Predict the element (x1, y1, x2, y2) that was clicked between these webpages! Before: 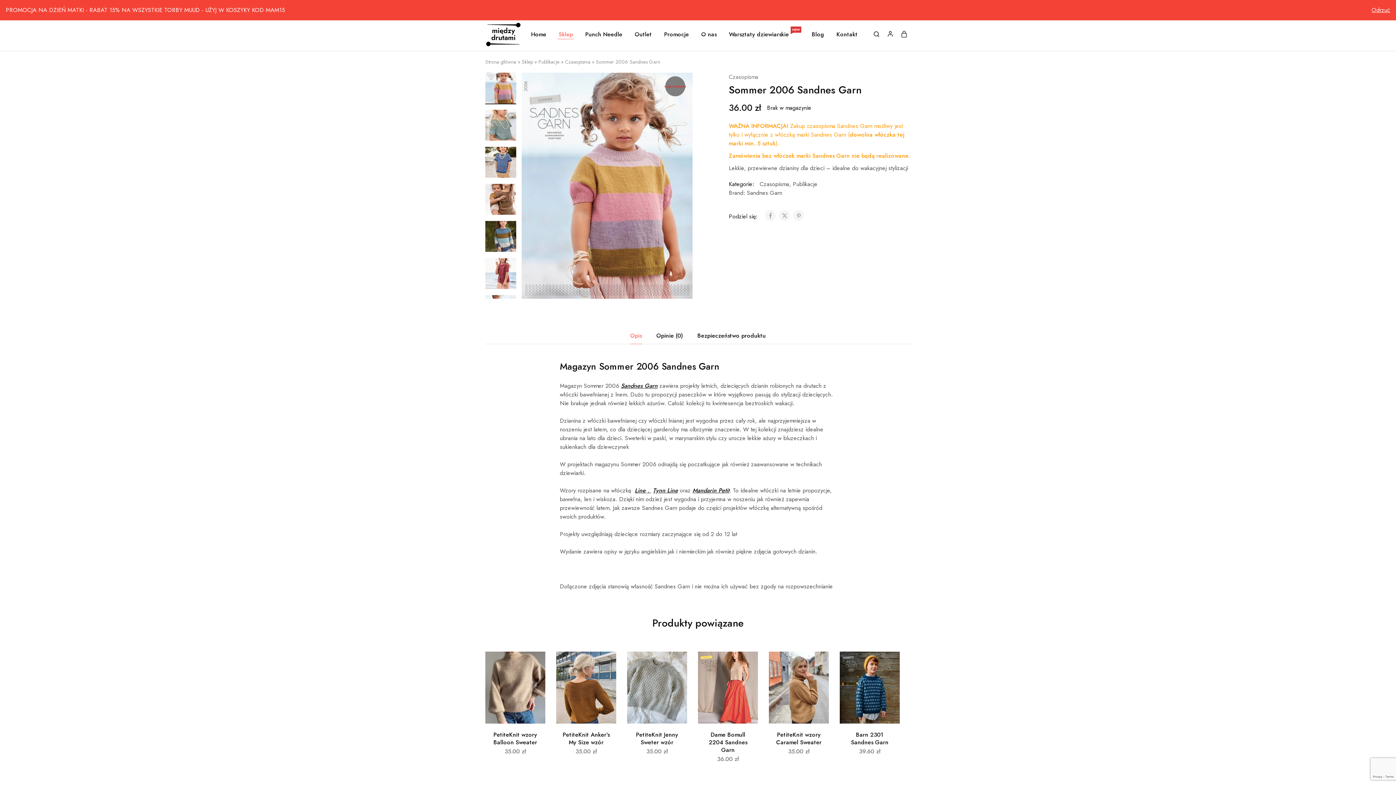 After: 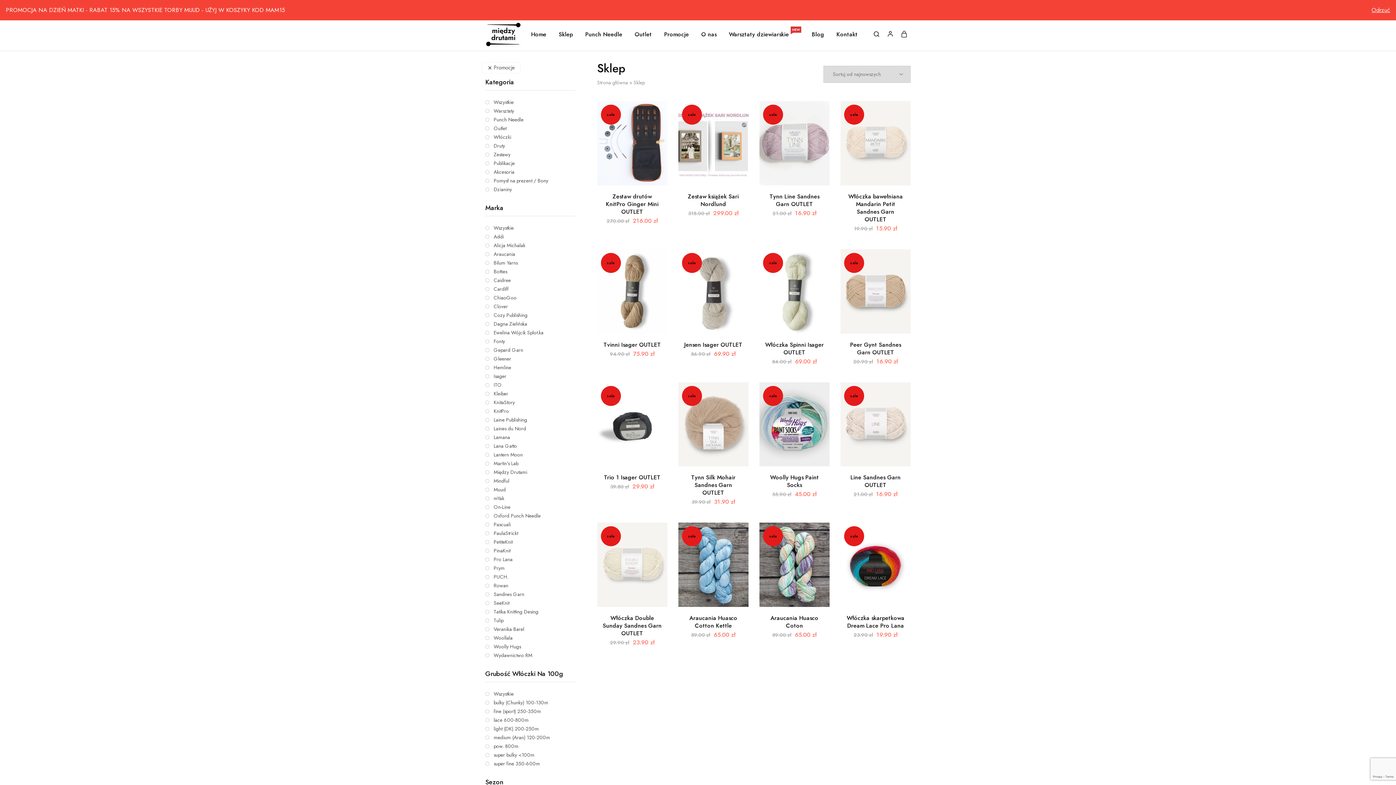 Action: bbox: (663, 30, 690, 38) label: Promocje